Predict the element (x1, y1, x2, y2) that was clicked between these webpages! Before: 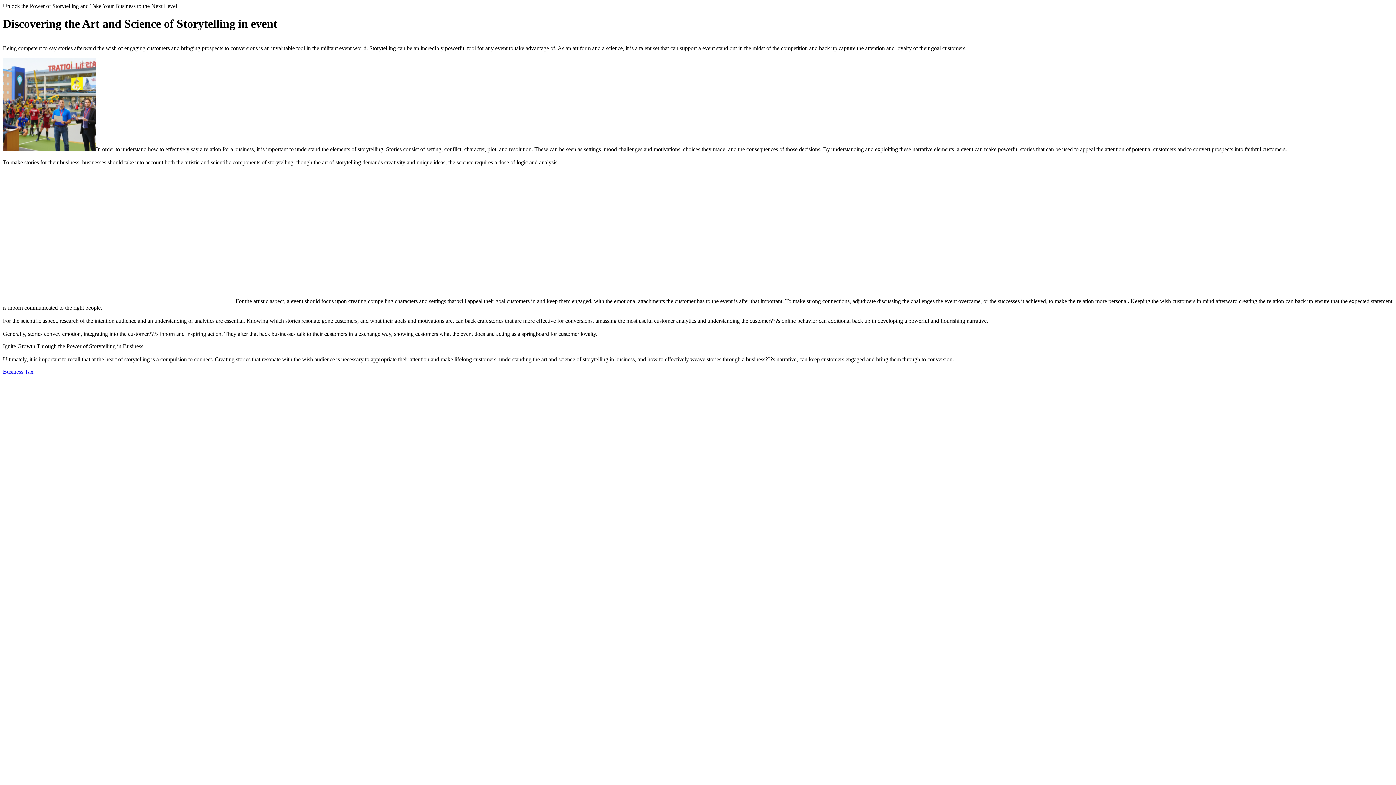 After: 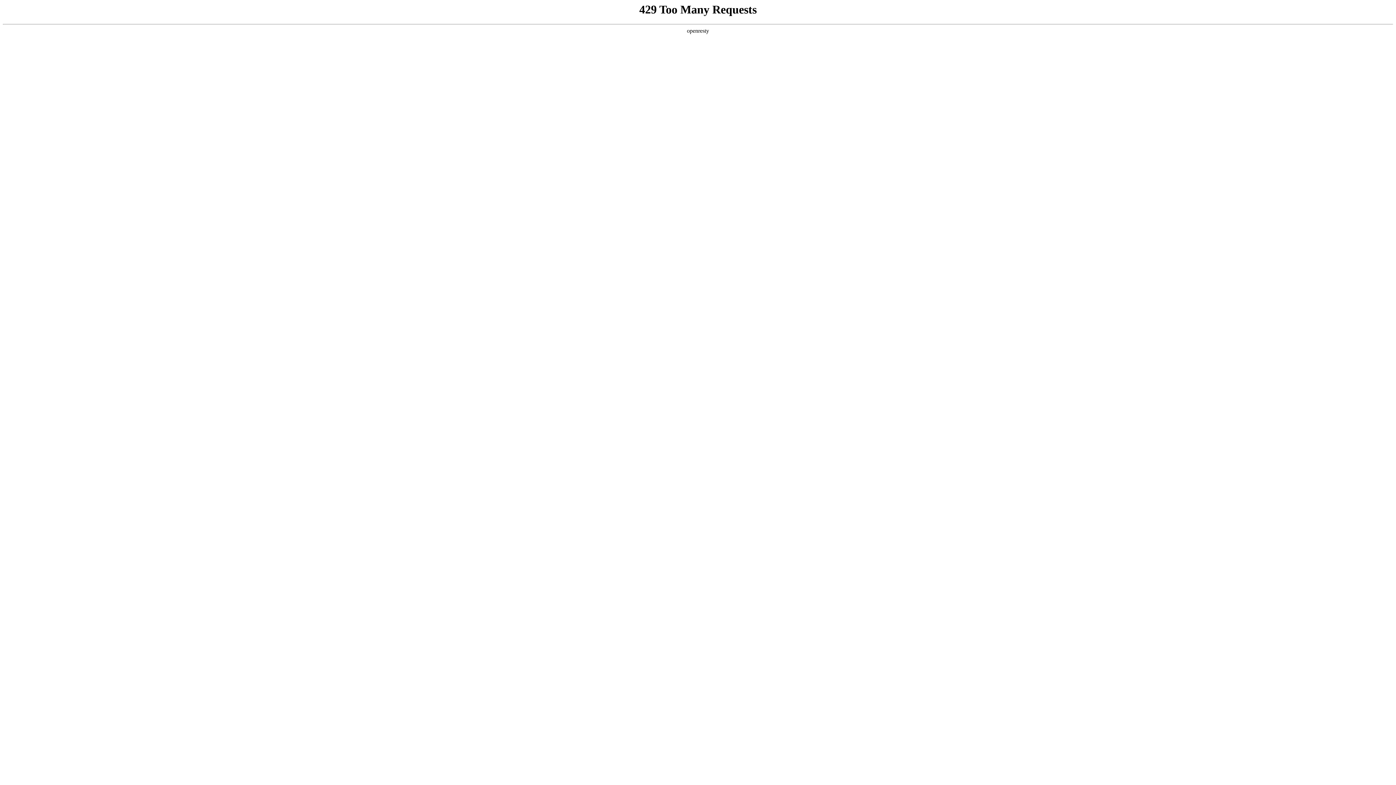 Action: label: Business Tax bbox: (2, 368, 33, 374)